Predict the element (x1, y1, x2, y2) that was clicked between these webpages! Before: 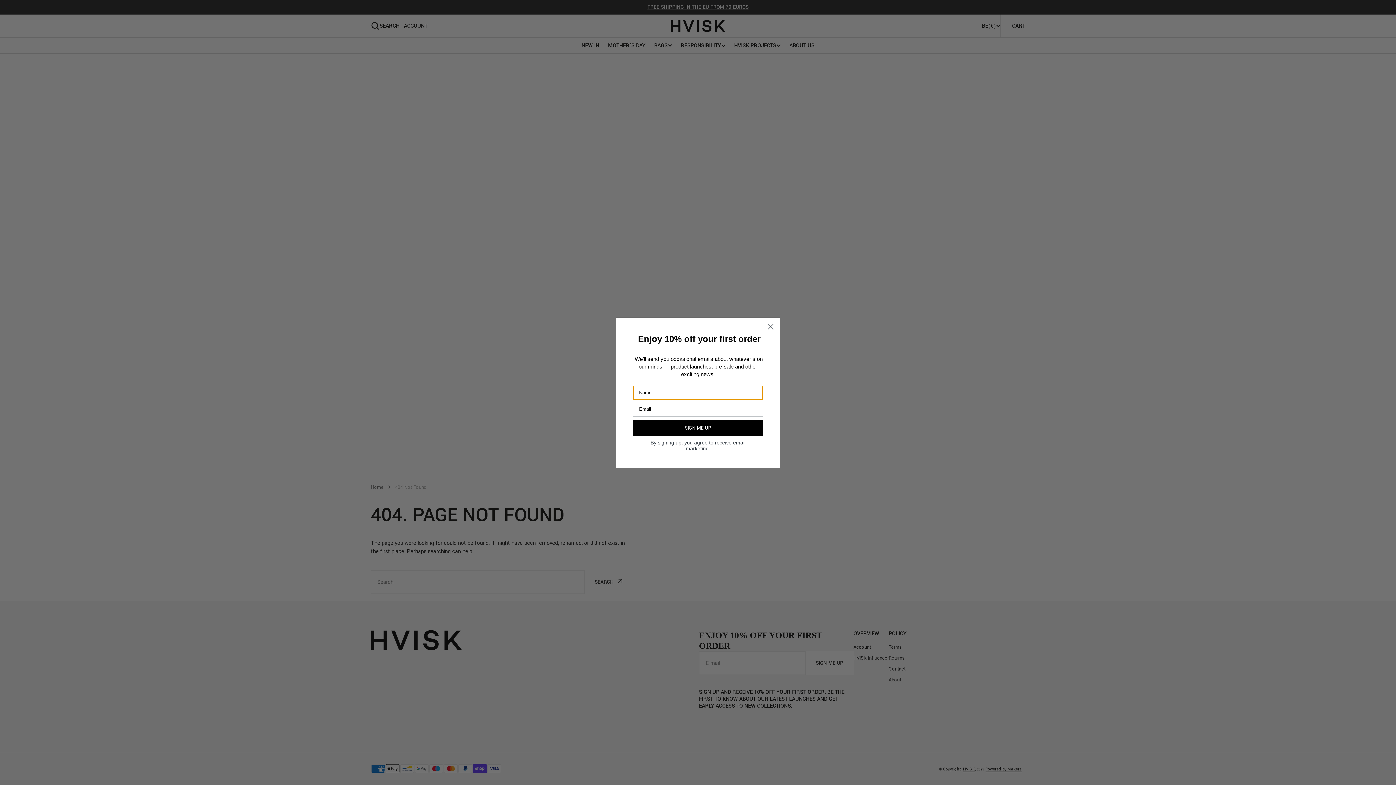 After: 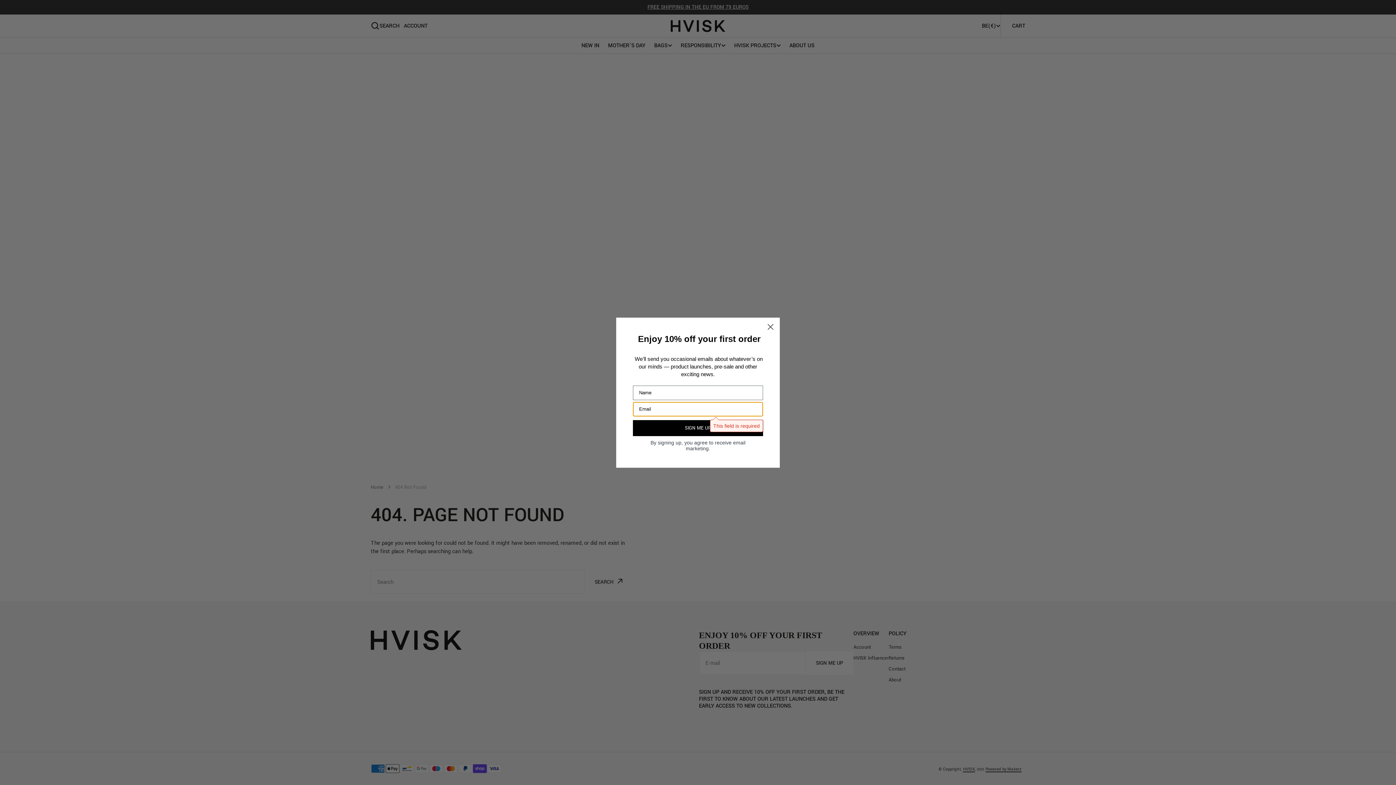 Action: label: SIGN ME UP bbox: (633, 420, 763, 436)